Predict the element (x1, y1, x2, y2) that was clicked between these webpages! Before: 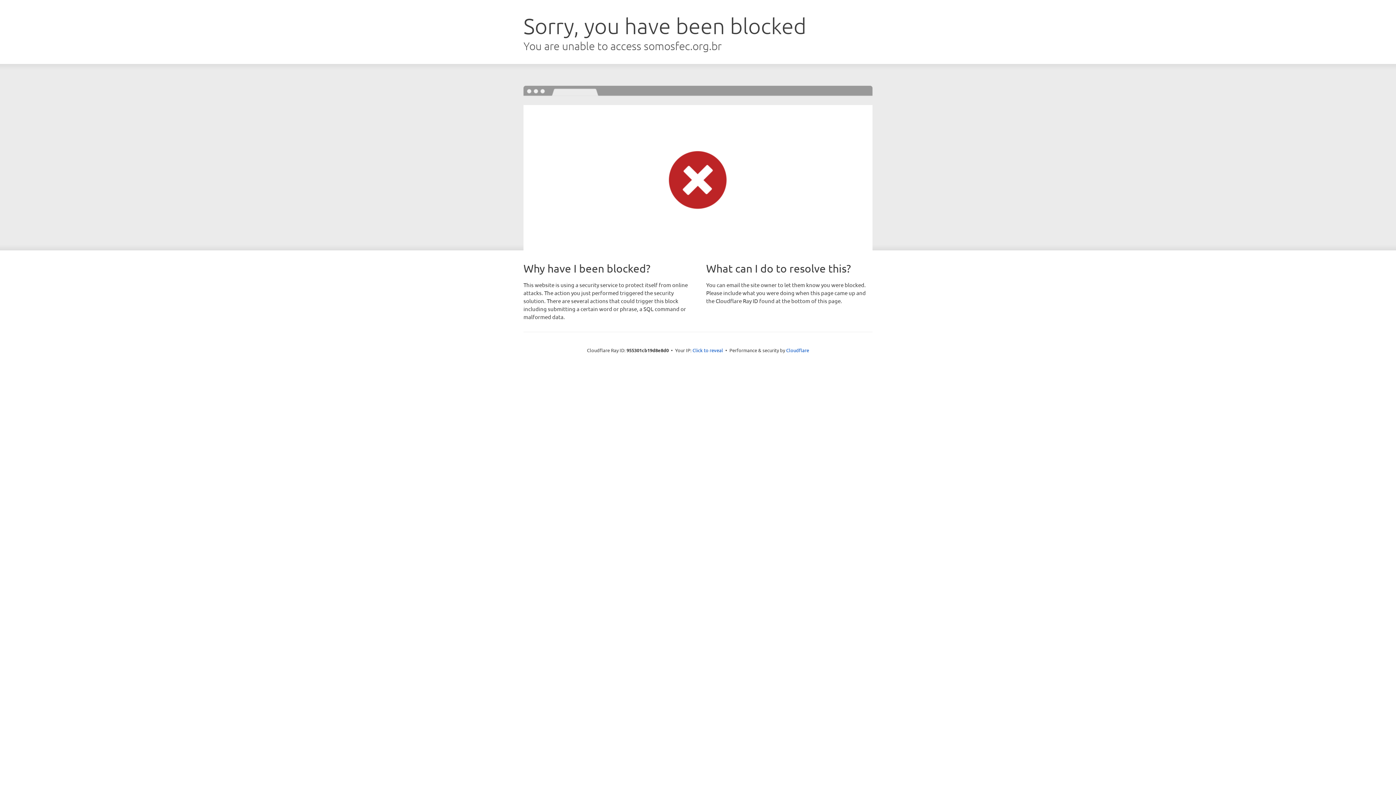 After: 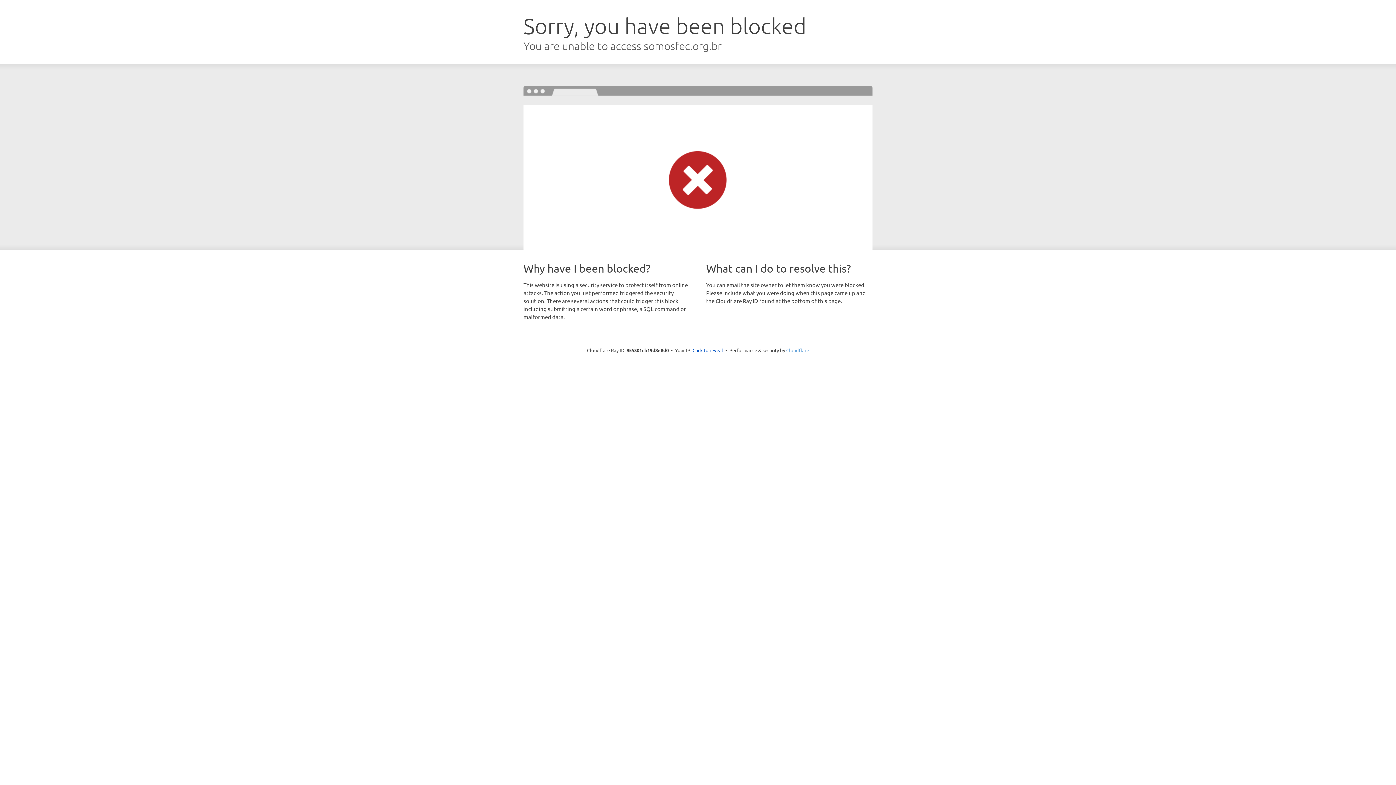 Action: bbox: (786, 347, 809, 353) label: Cloudflare